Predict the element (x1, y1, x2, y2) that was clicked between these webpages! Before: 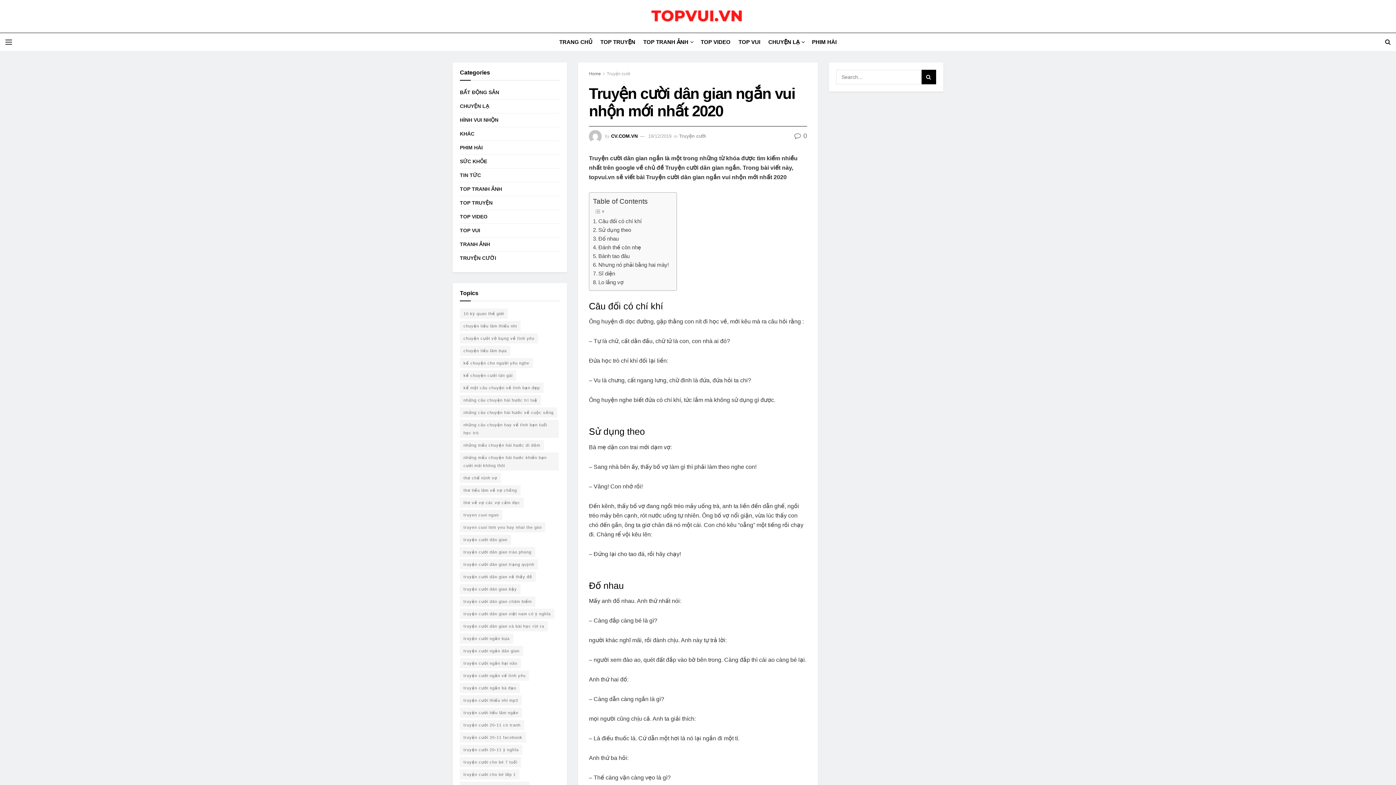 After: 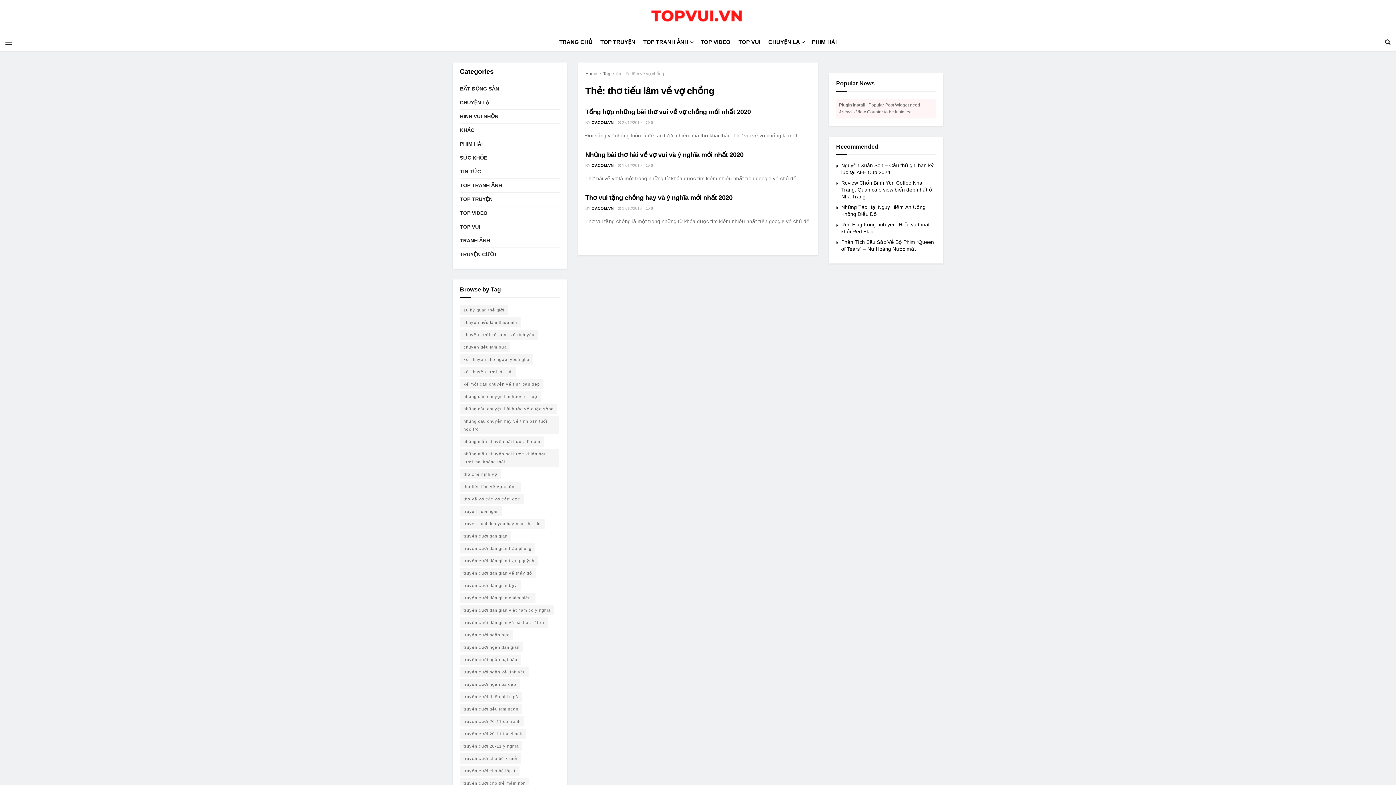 Action: label: thơ tiếu lâm về vợ chồng (3 mục) bbox: (460, 485, 520, 495)